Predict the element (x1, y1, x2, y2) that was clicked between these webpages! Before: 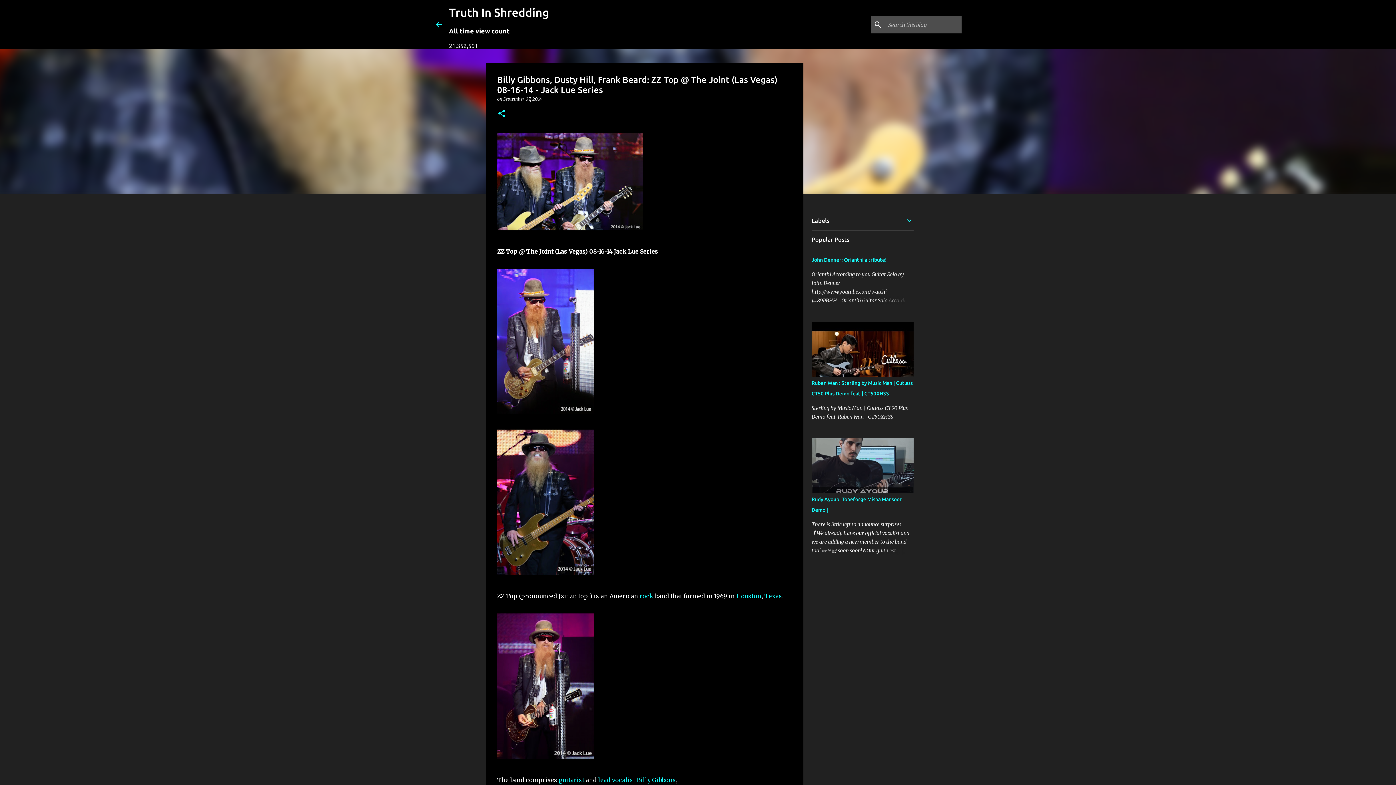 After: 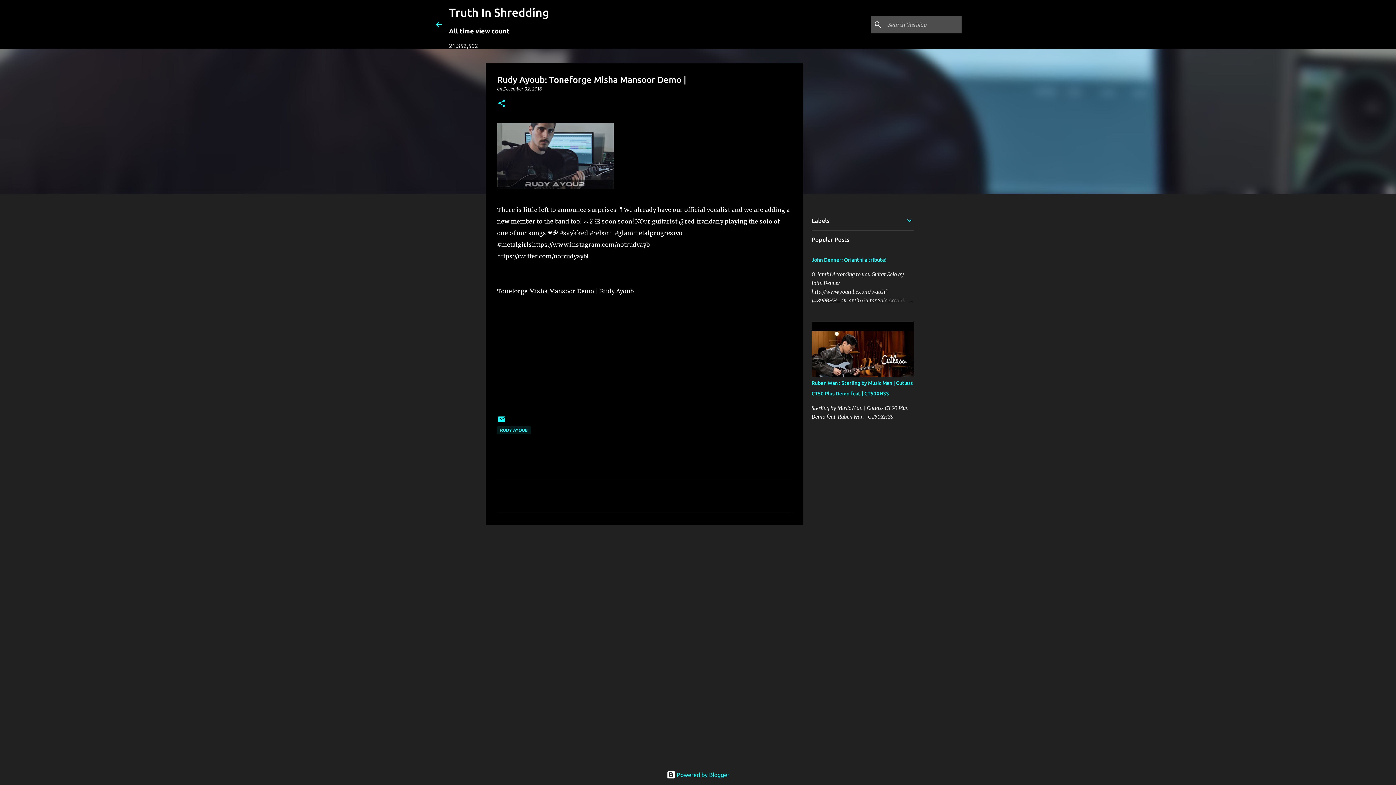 Action: bbox: (878, 546, 913, 555)